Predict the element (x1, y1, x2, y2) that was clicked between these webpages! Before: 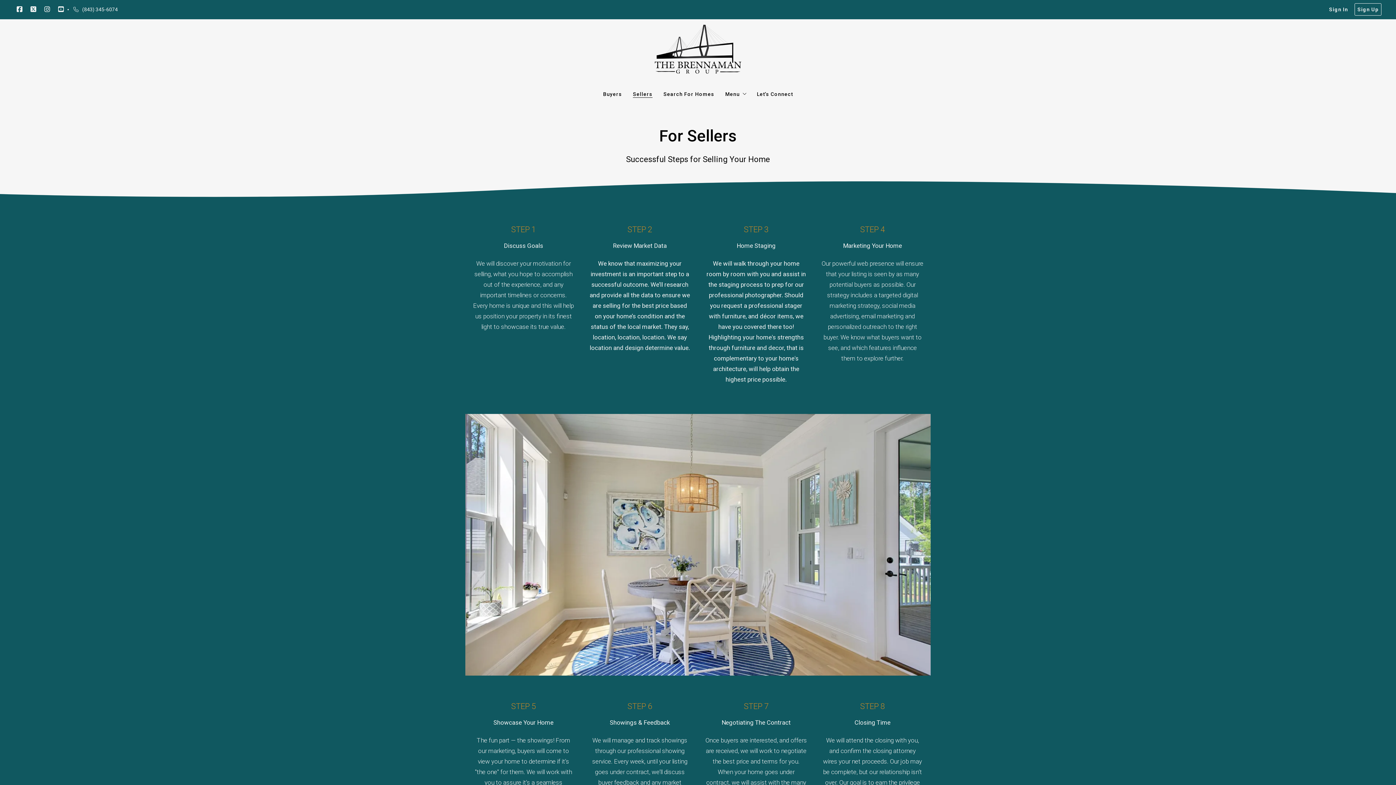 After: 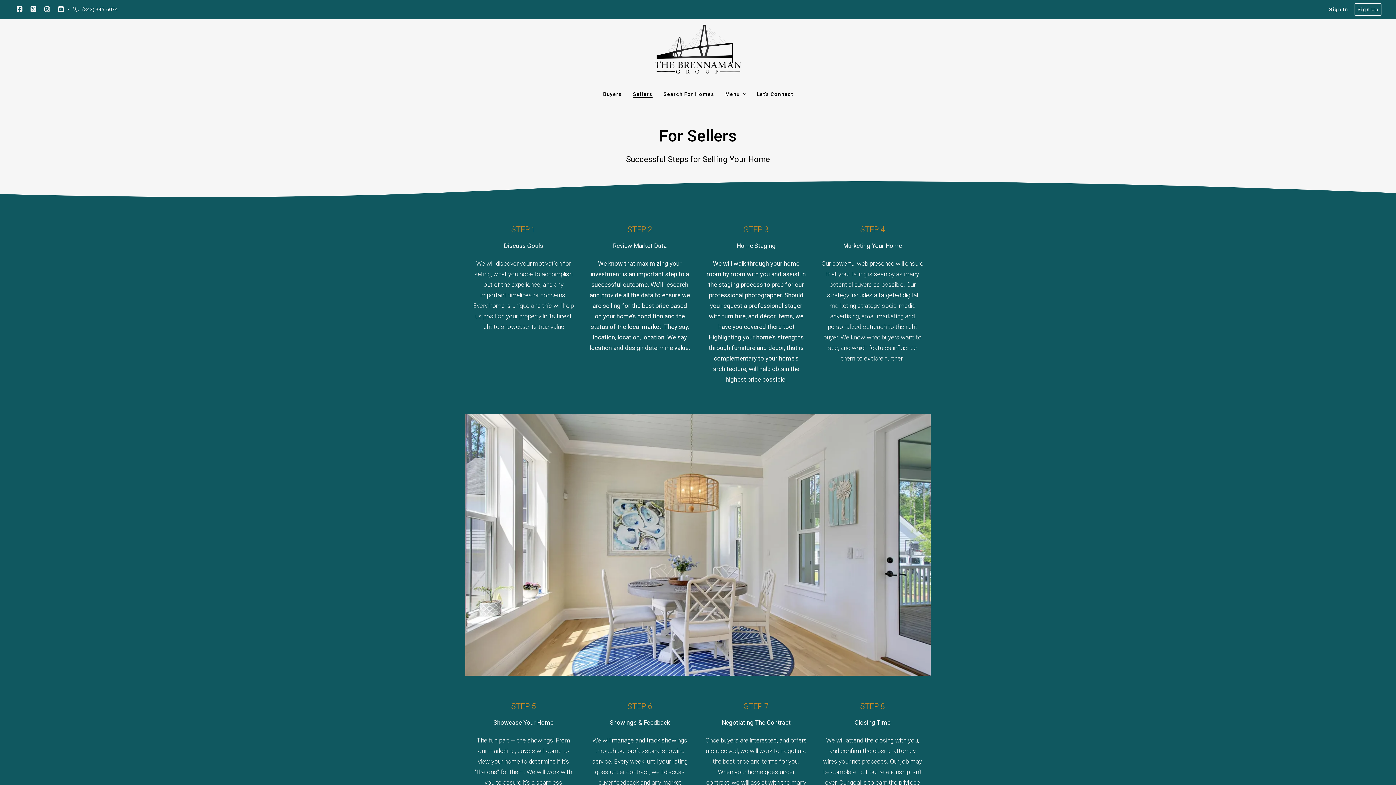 Action: bbox: (57, 6, 64, 12)